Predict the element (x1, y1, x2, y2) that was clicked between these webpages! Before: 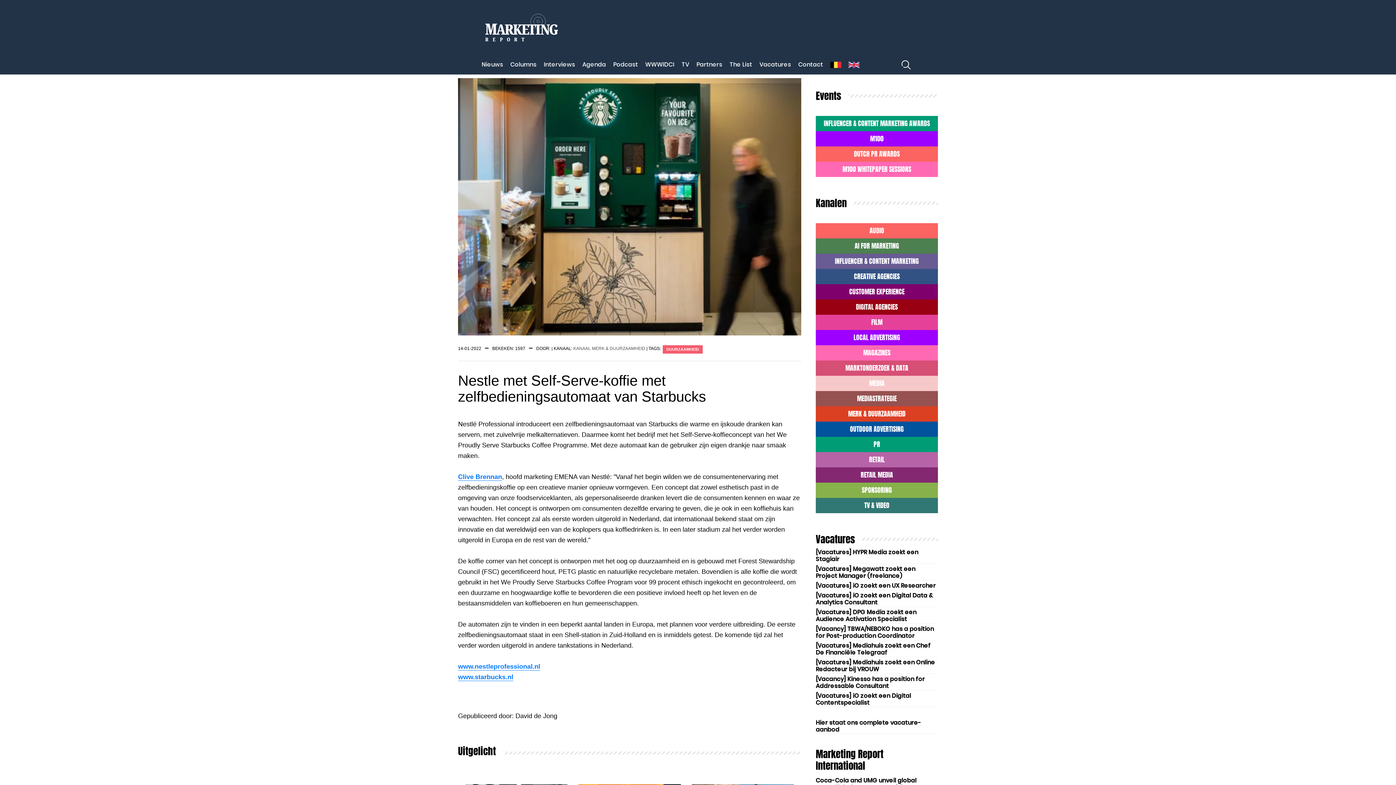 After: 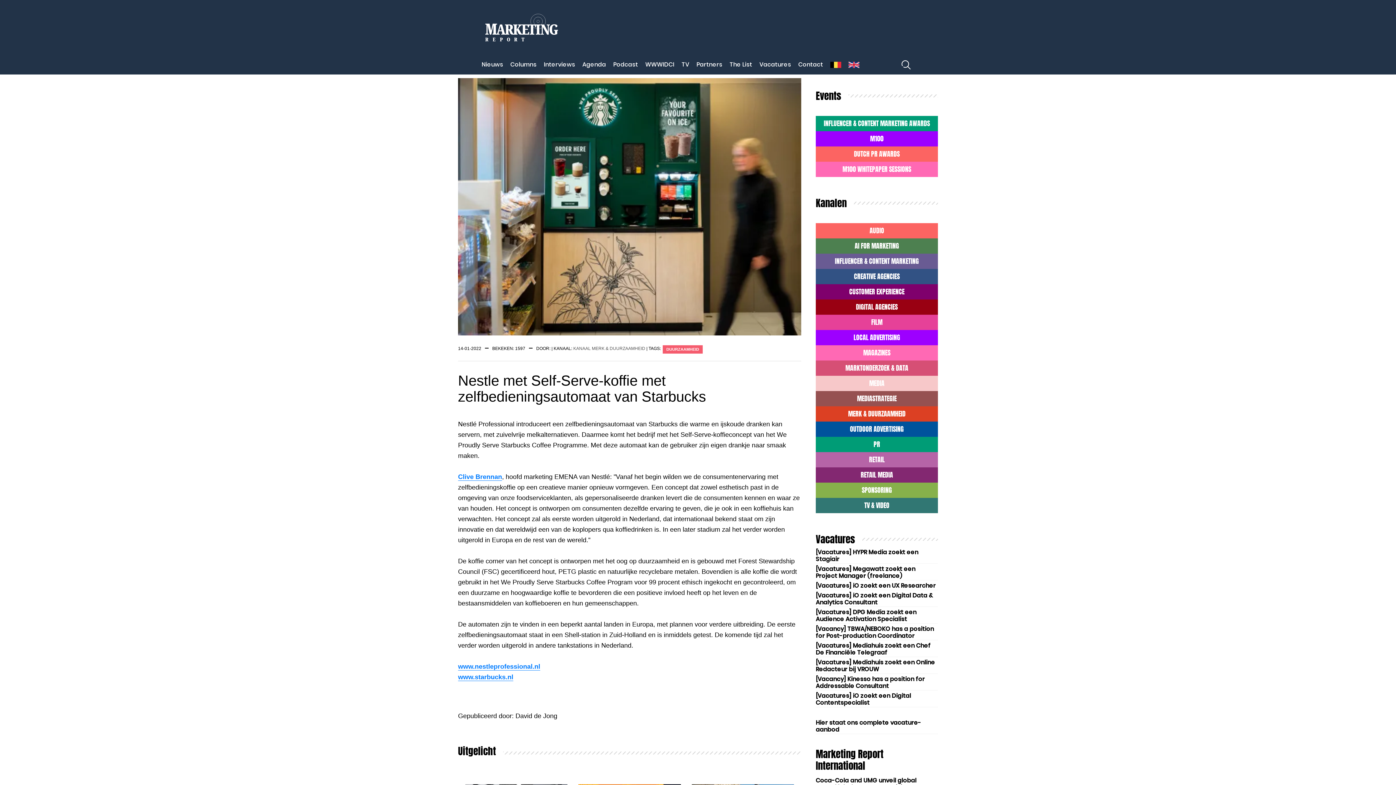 Action: label: INFLUENCER & CONTENT MARKETING bbox: (816, 253, 938, 269)